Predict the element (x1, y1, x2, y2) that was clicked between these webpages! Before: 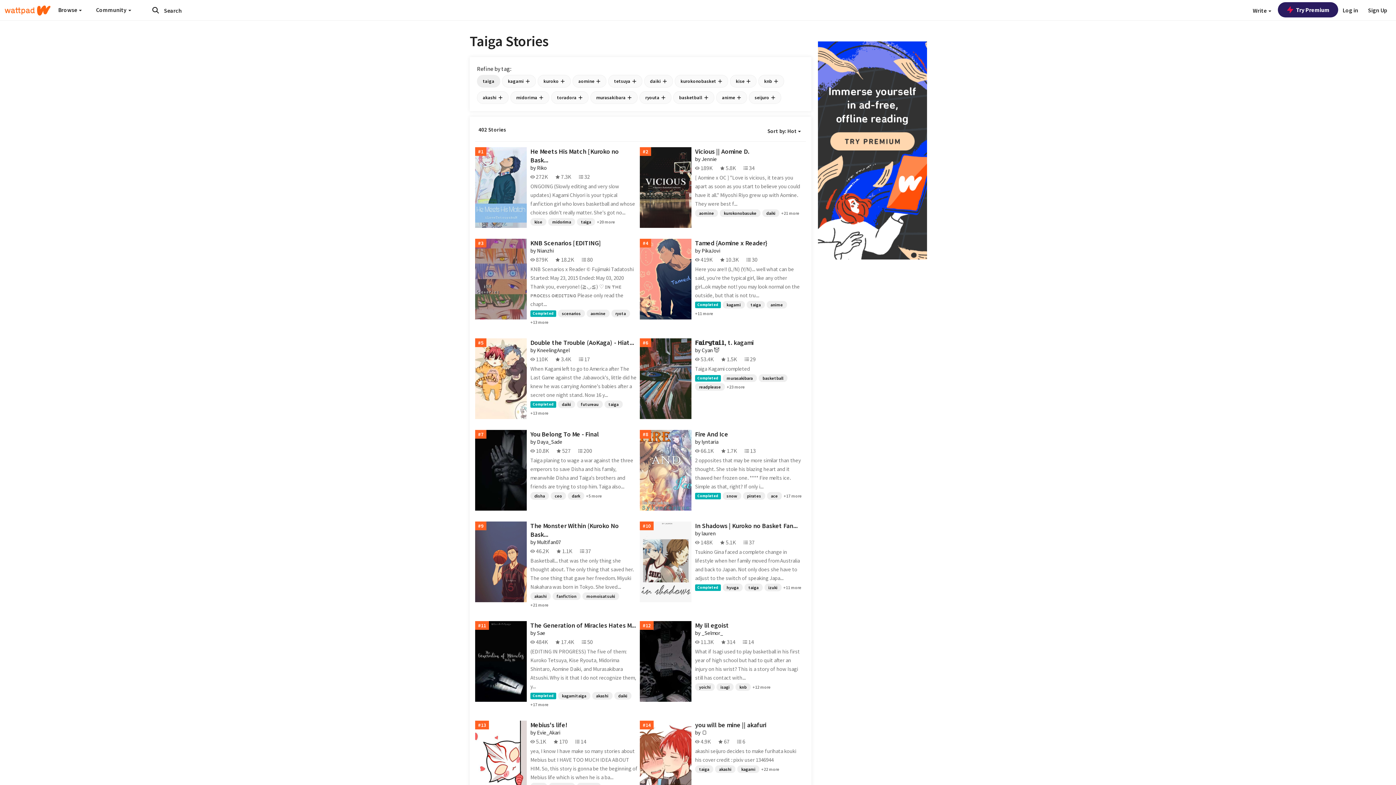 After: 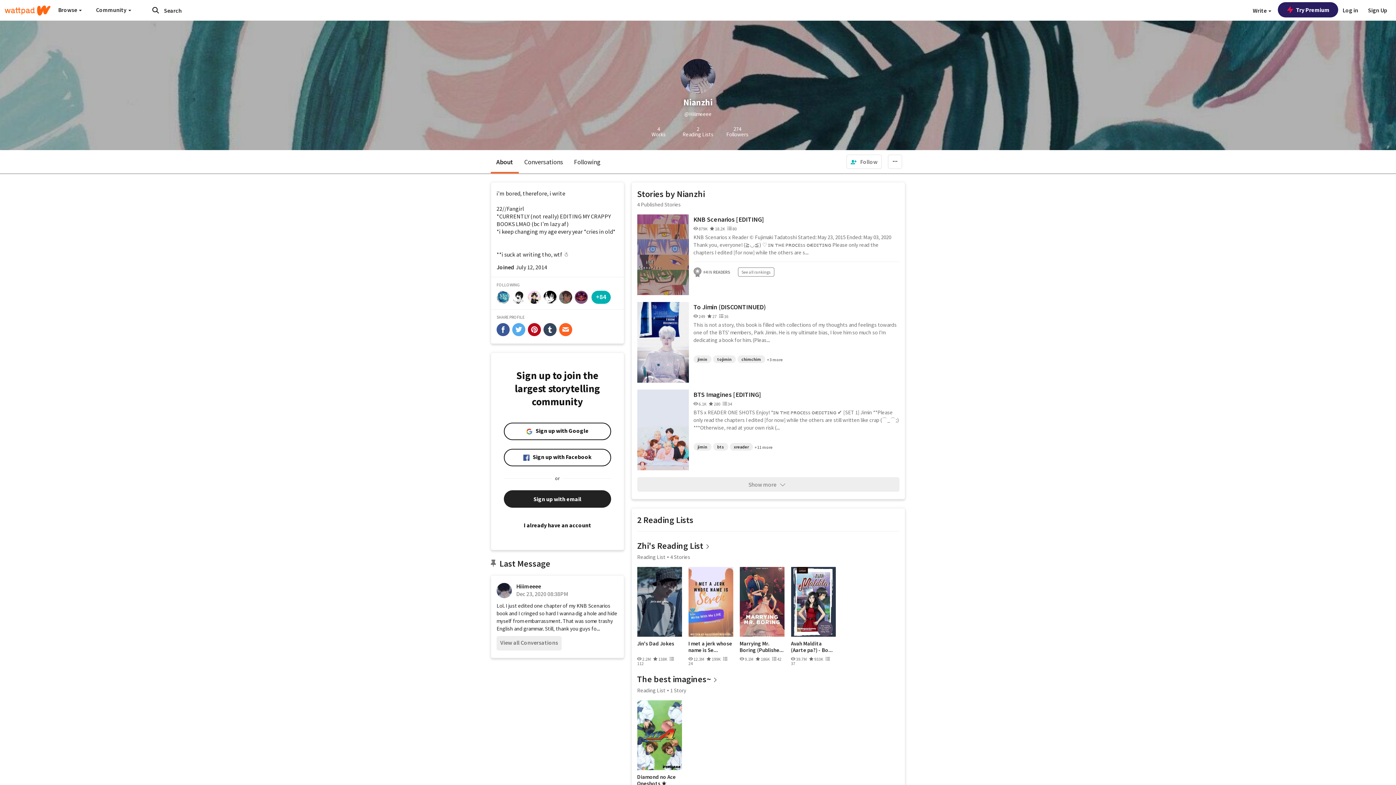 Action: label: by Nianzhi bbox: (530, 247, 637, 254)